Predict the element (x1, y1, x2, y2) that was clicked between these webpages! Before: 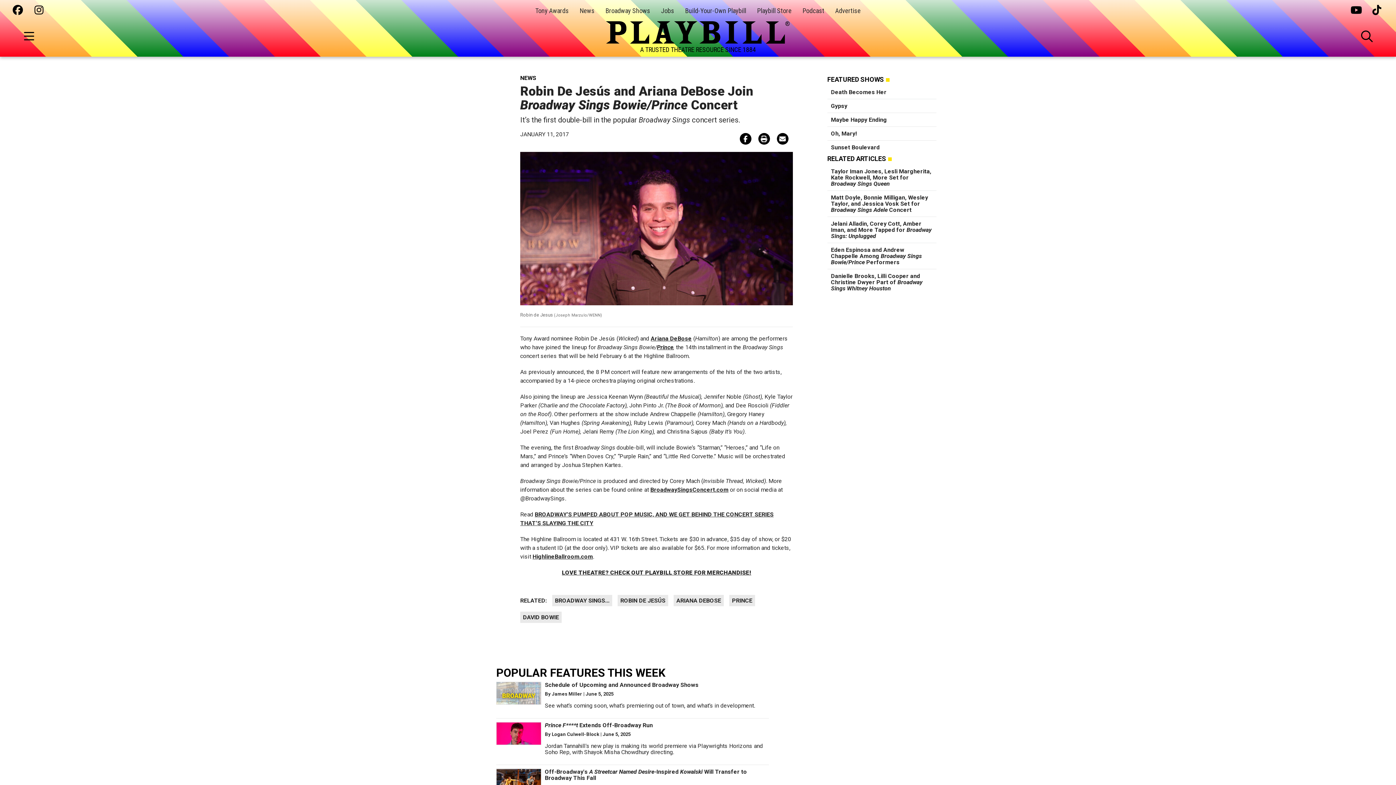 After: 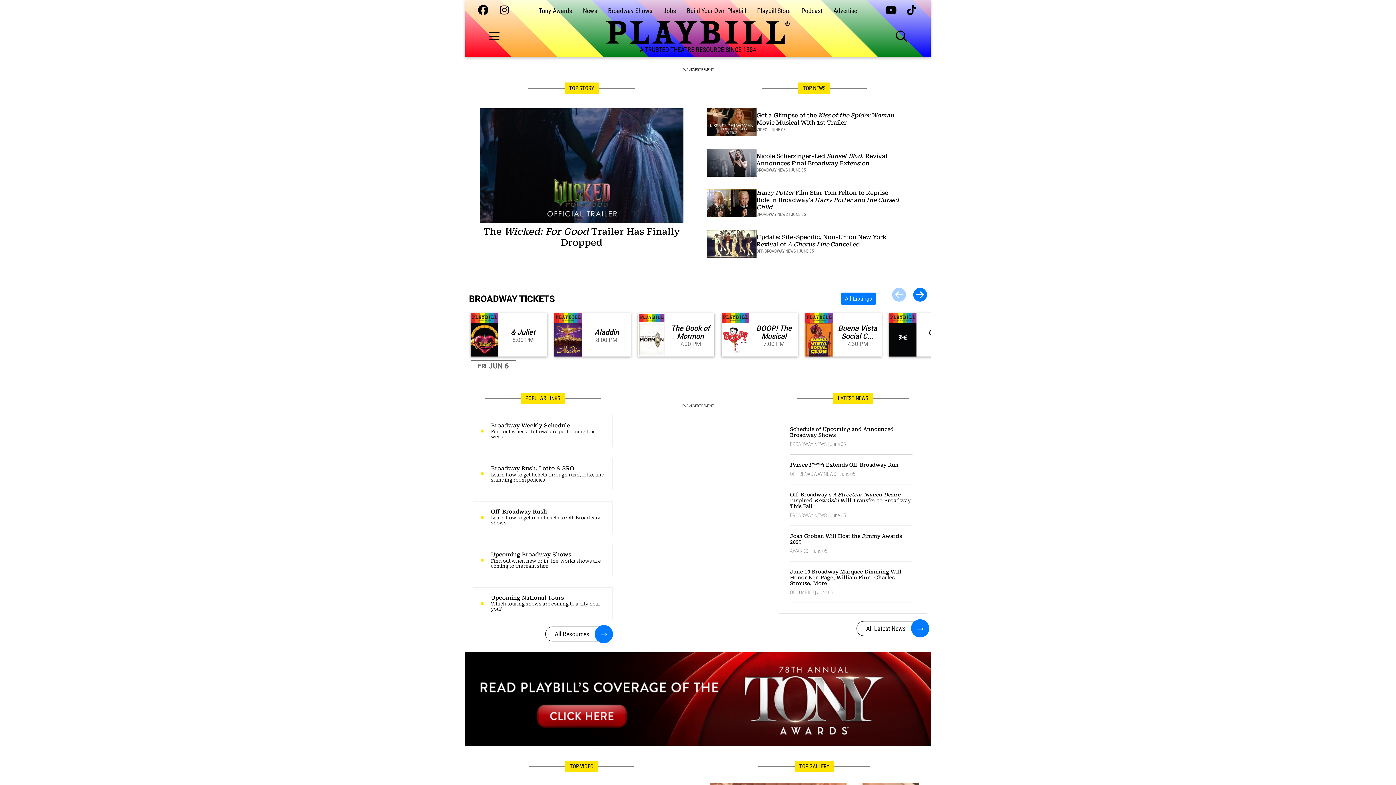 Action: bbox: (605, 20, 790, 44)